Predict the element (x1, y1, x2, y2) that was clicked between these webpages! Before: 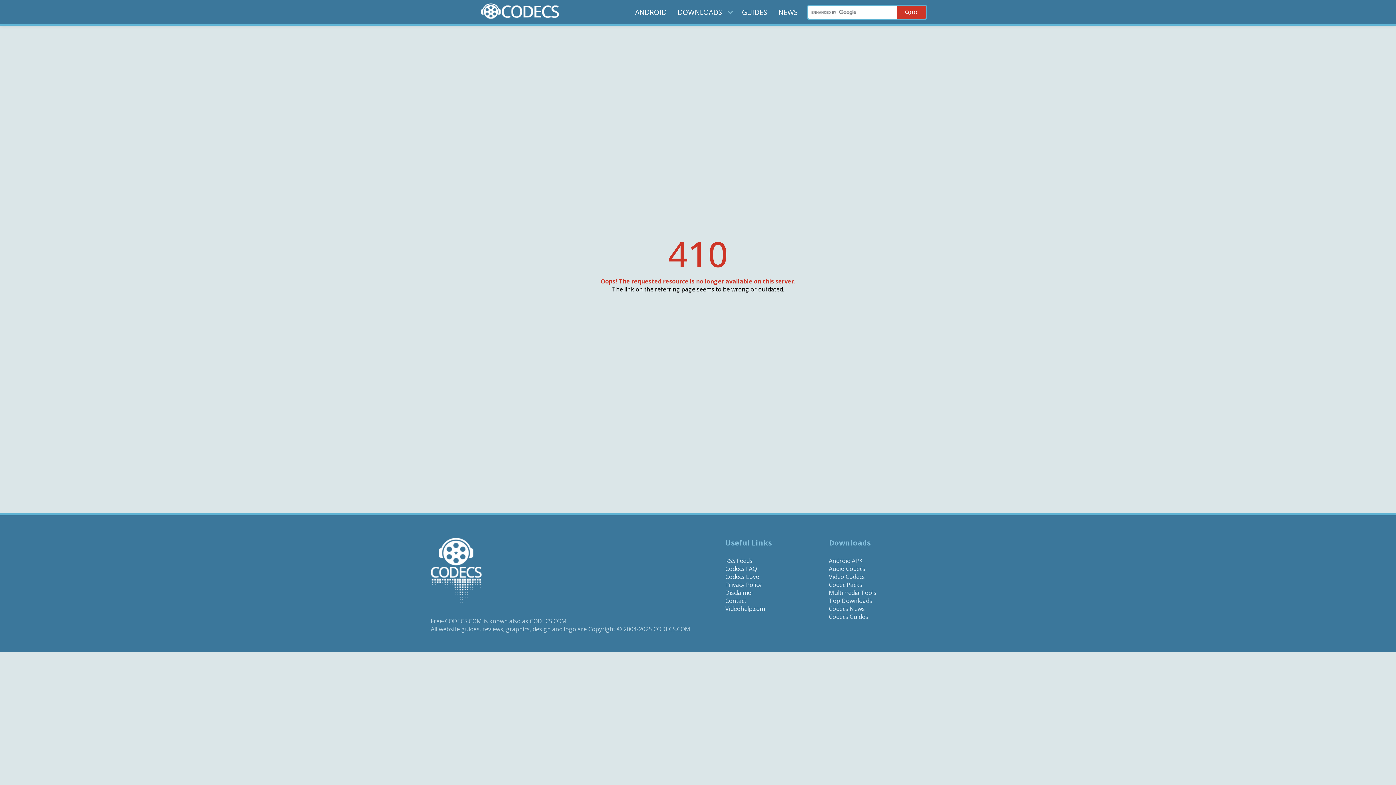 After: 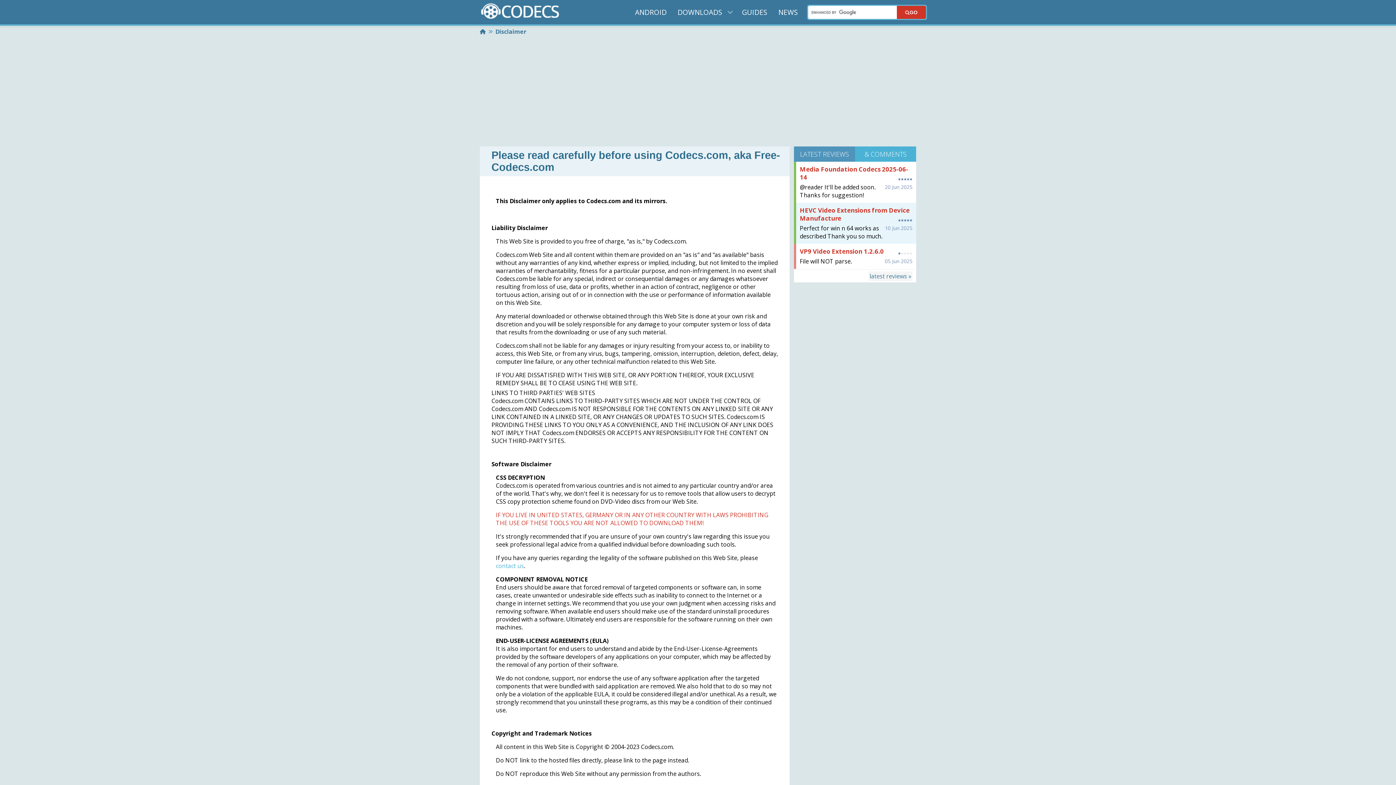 Action: label: Disclaimer bbox: (725, 589, 753, 597)